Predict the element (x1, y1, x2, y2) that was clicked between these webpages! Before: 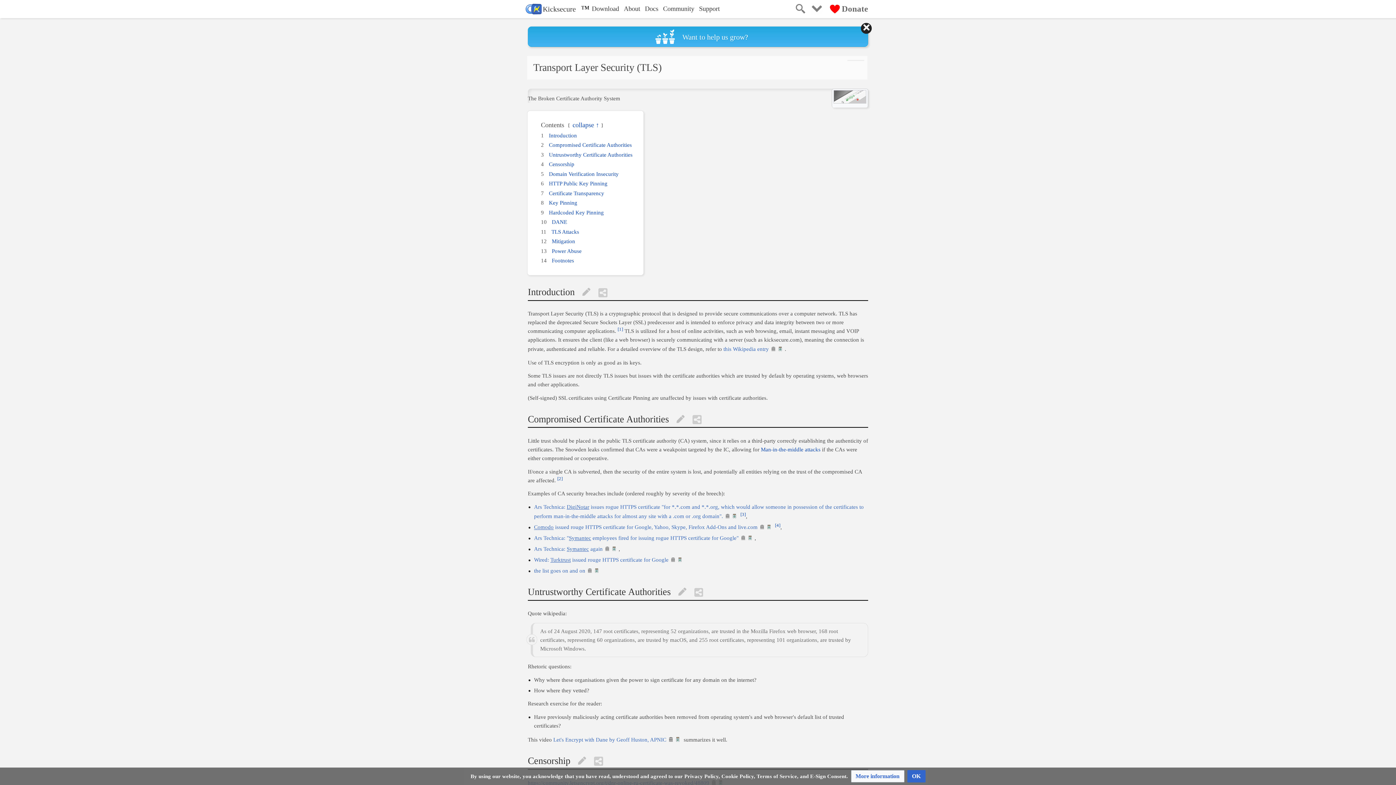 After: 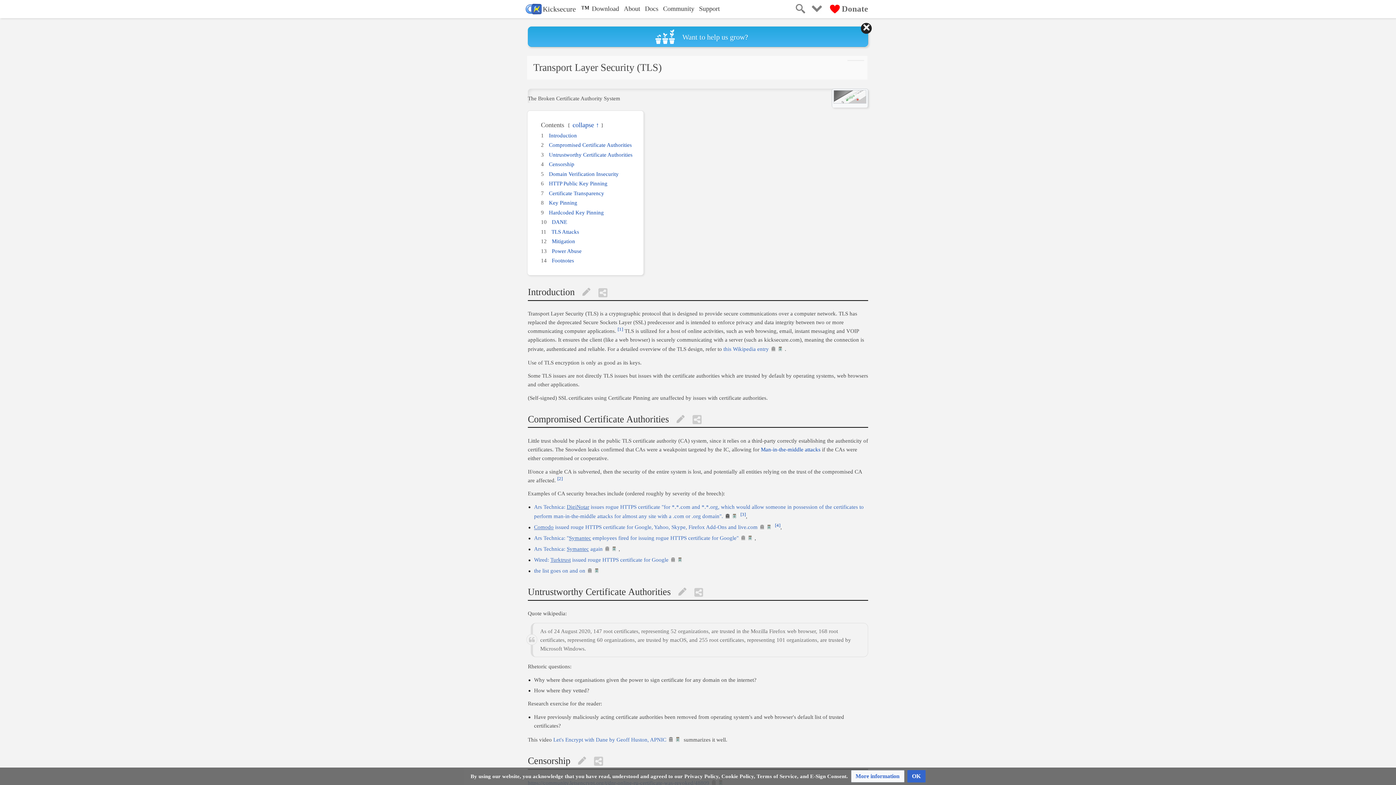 Action: bbox: (725, 513, 730, 518)